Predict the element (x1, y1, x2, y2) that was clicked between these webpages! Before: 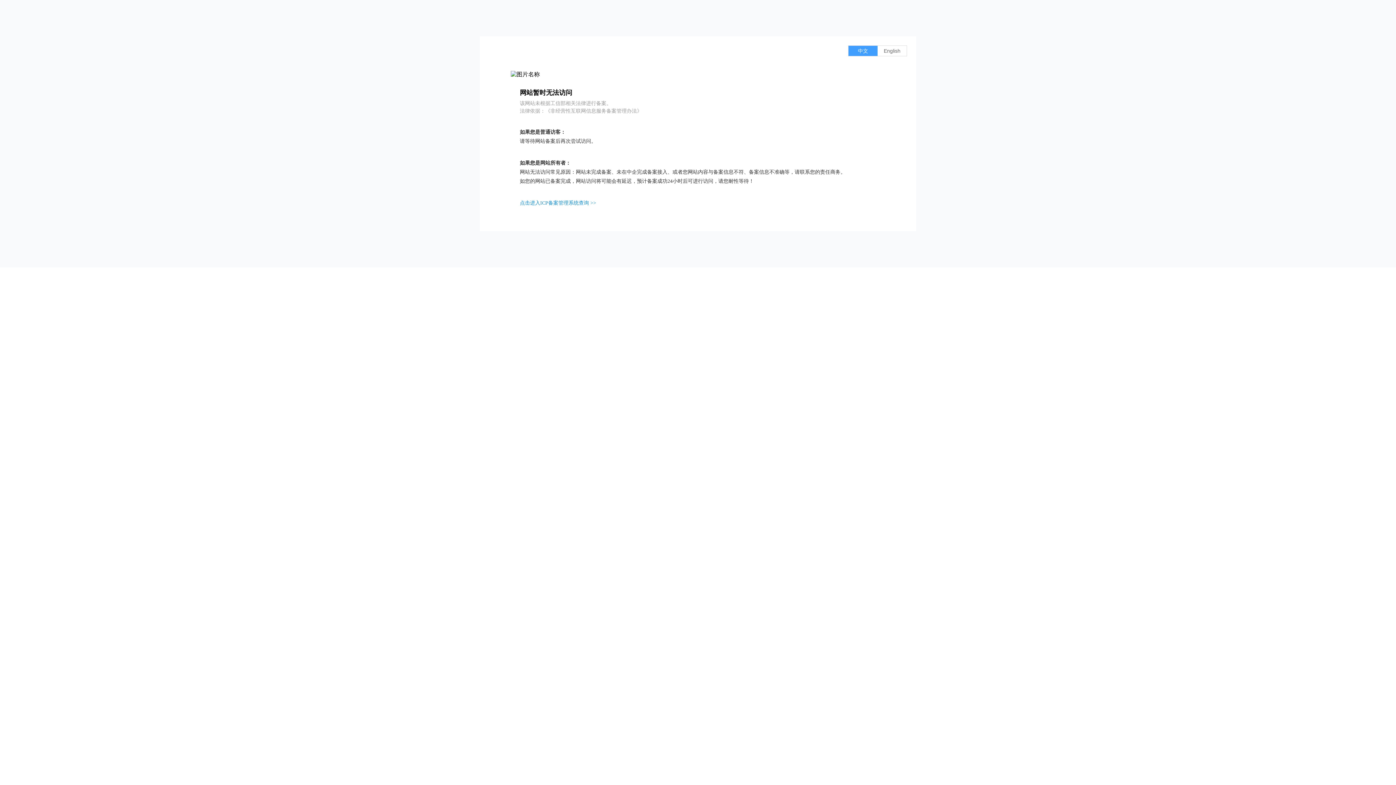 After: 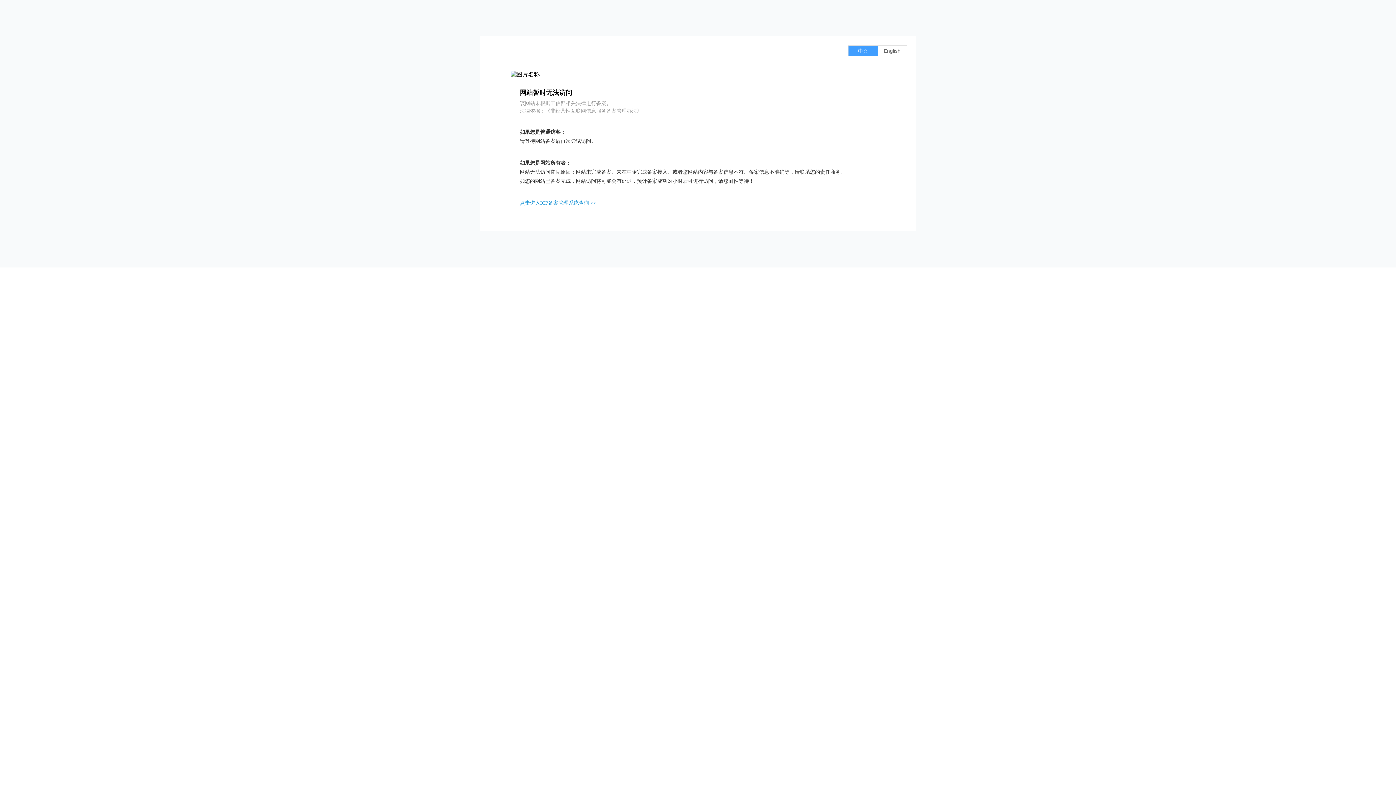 Action: label: 点击进入ICP备案管理系统查询 >> bbox: (520, 200, 596, 205)